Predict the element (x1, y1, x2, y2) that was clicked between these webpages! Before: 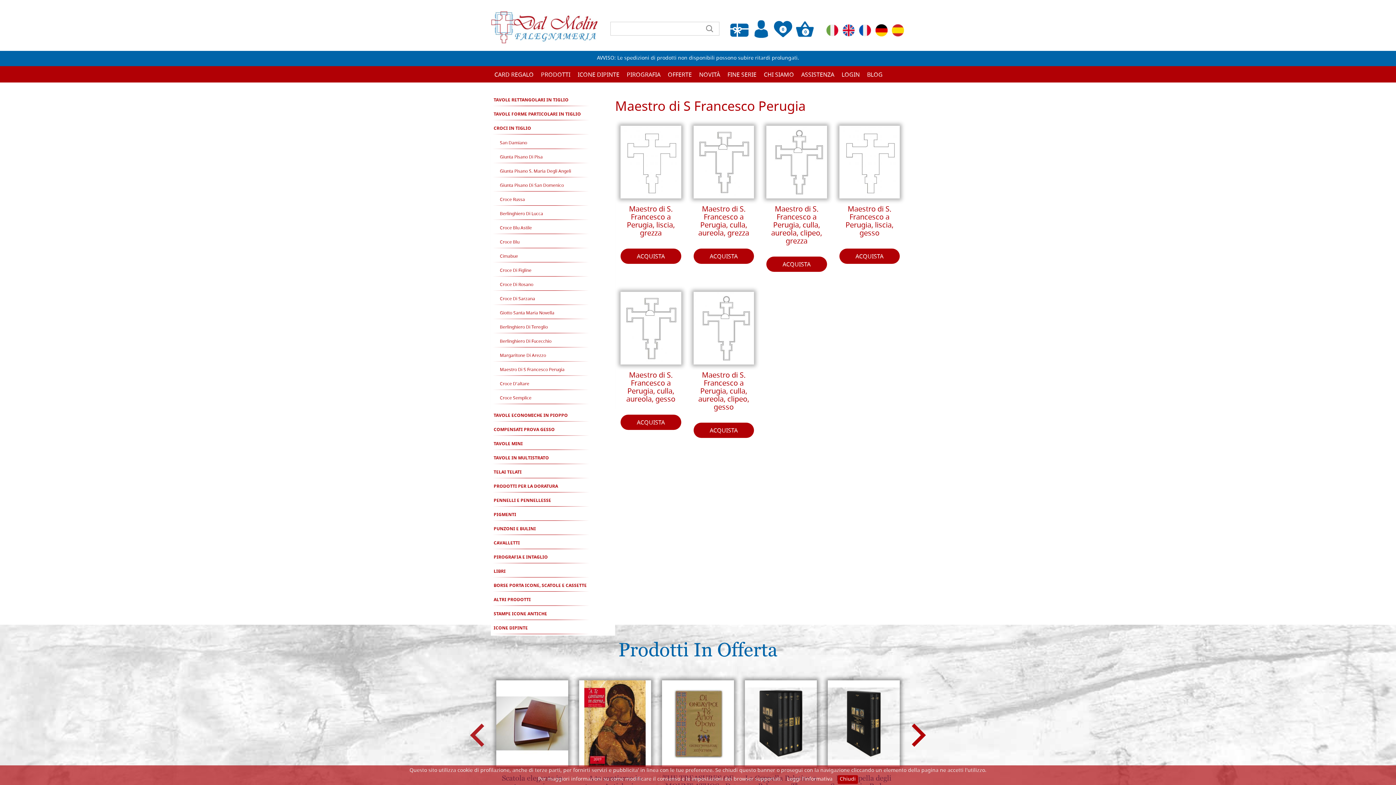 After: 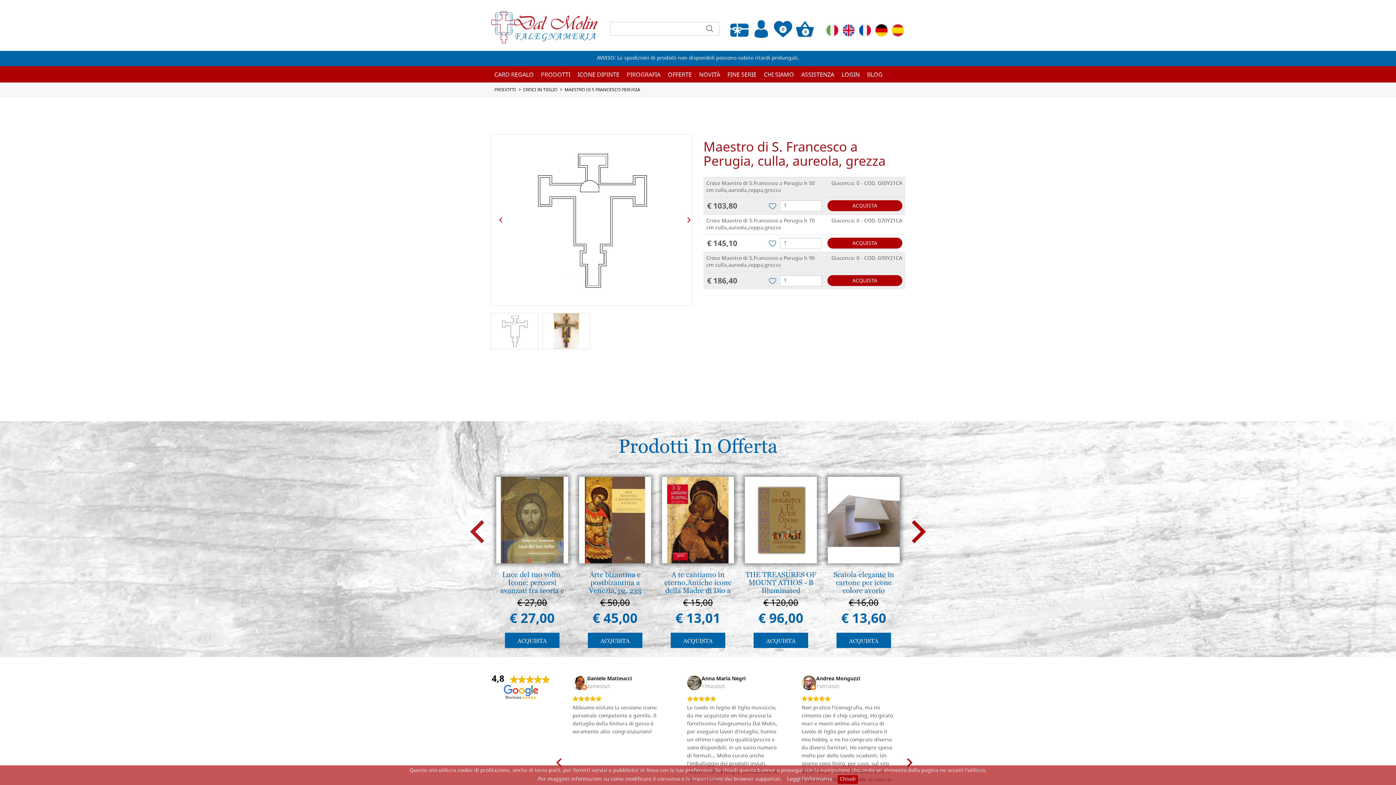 Action: bbox: (693, 248, 754, 263) label: ACQUISTA